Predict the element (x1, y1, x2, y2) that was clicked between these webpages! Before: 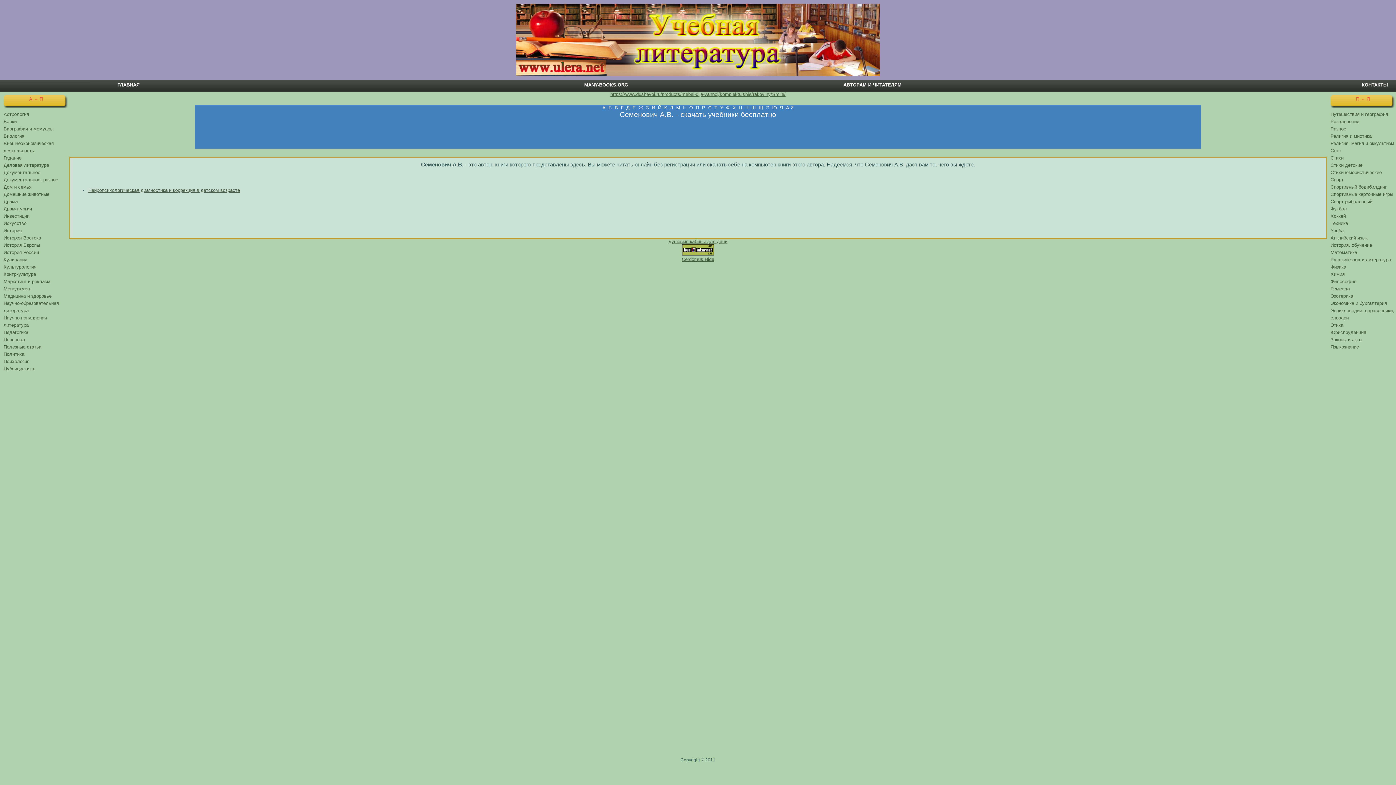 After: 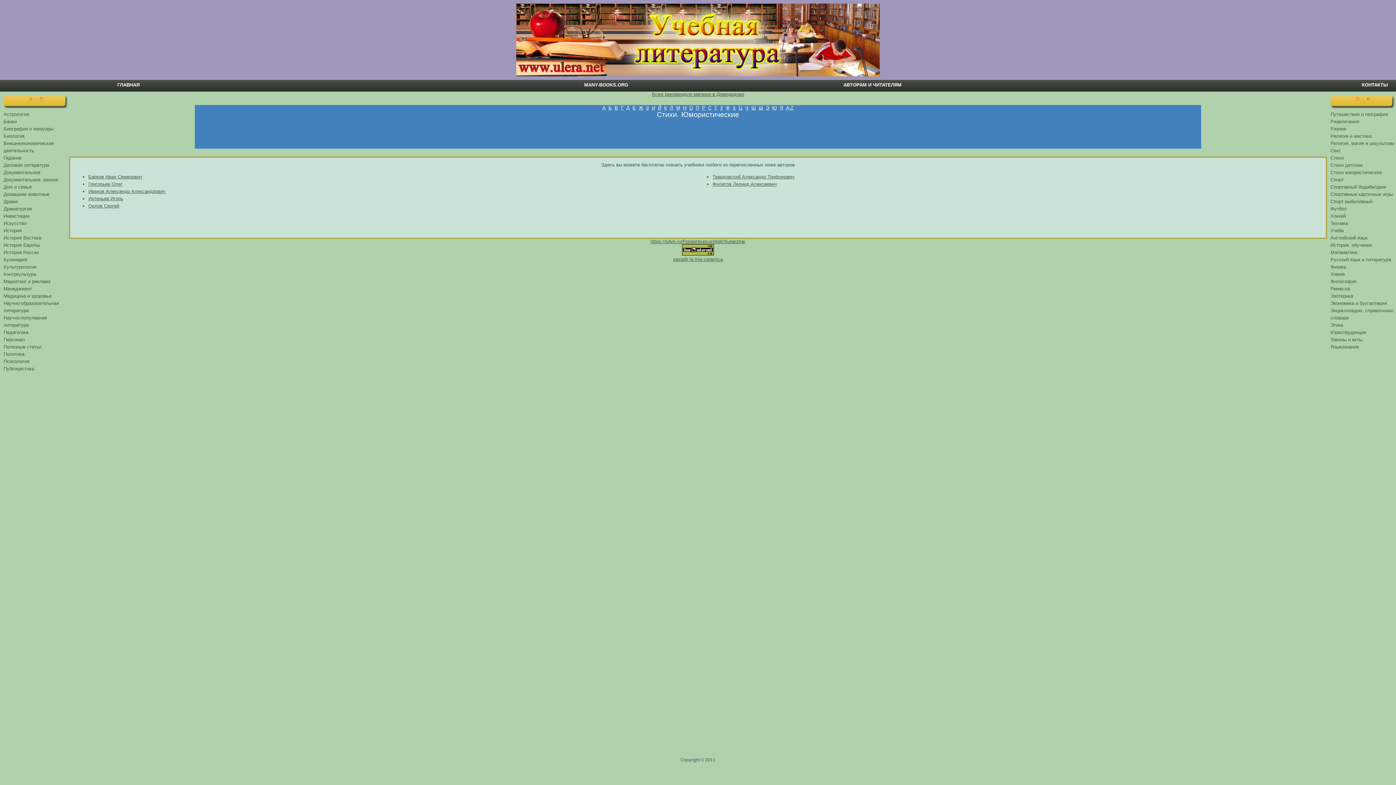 Action: bbox: (1330, 169, 1382, 175) label: Стихи юмористические